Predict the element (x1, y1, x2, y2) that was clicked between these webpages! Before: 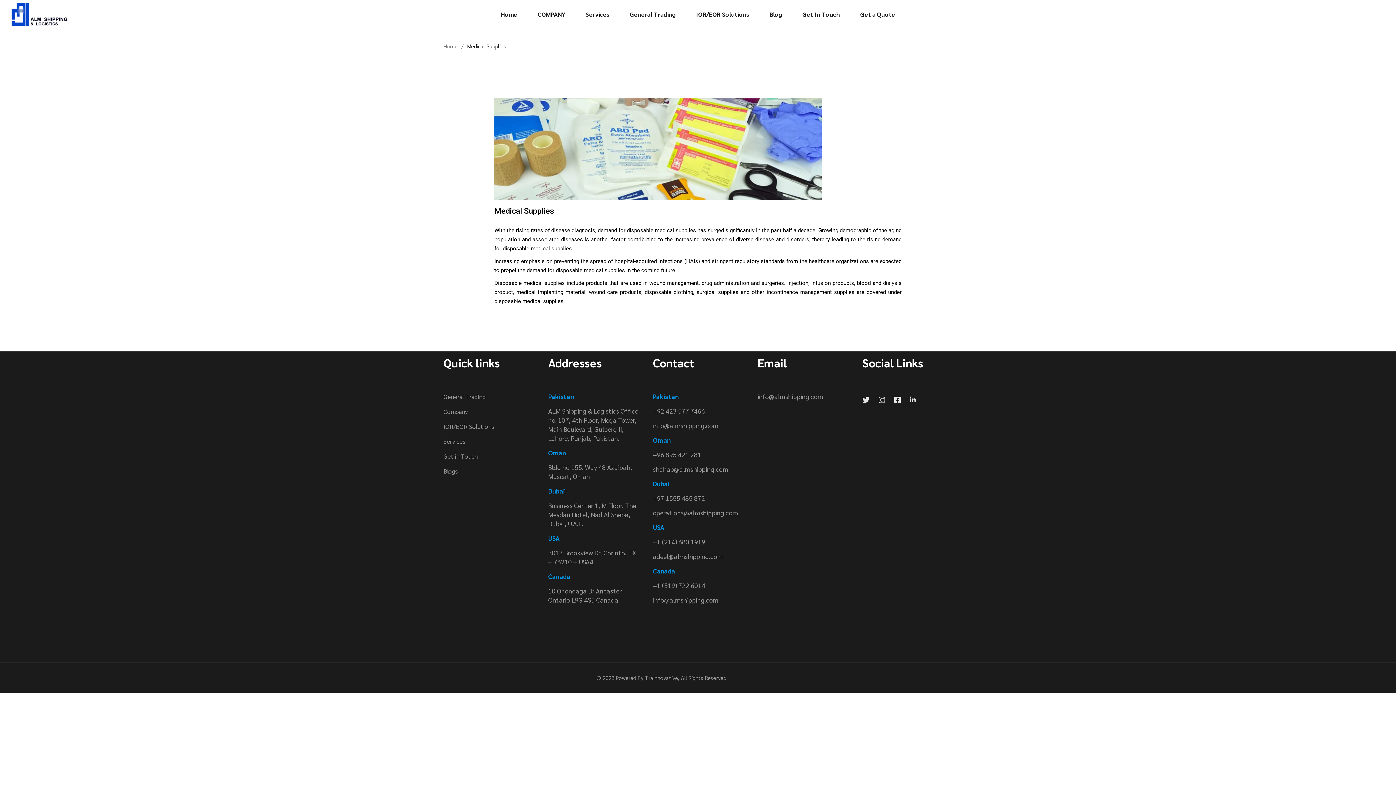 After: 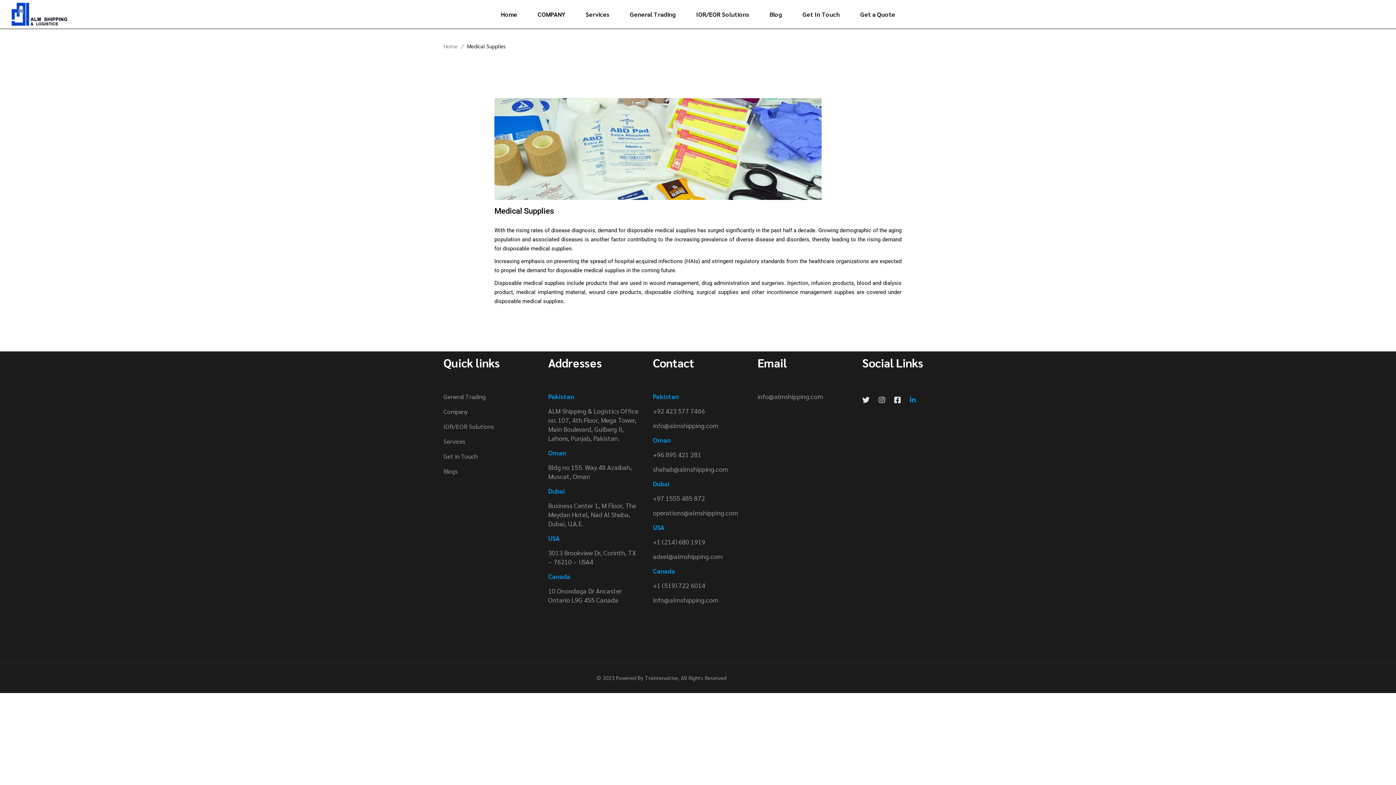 Action: bbox: (910, 396, 916, 403)